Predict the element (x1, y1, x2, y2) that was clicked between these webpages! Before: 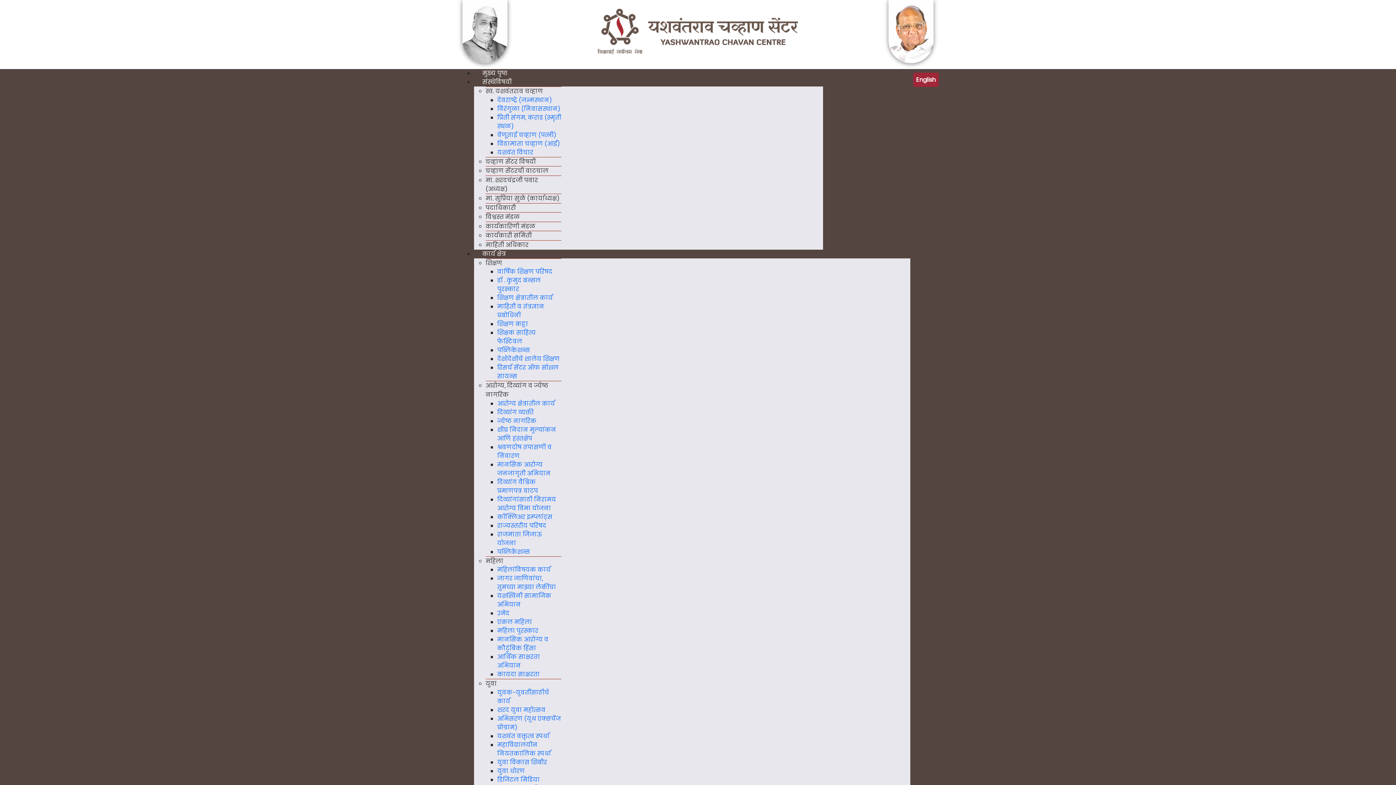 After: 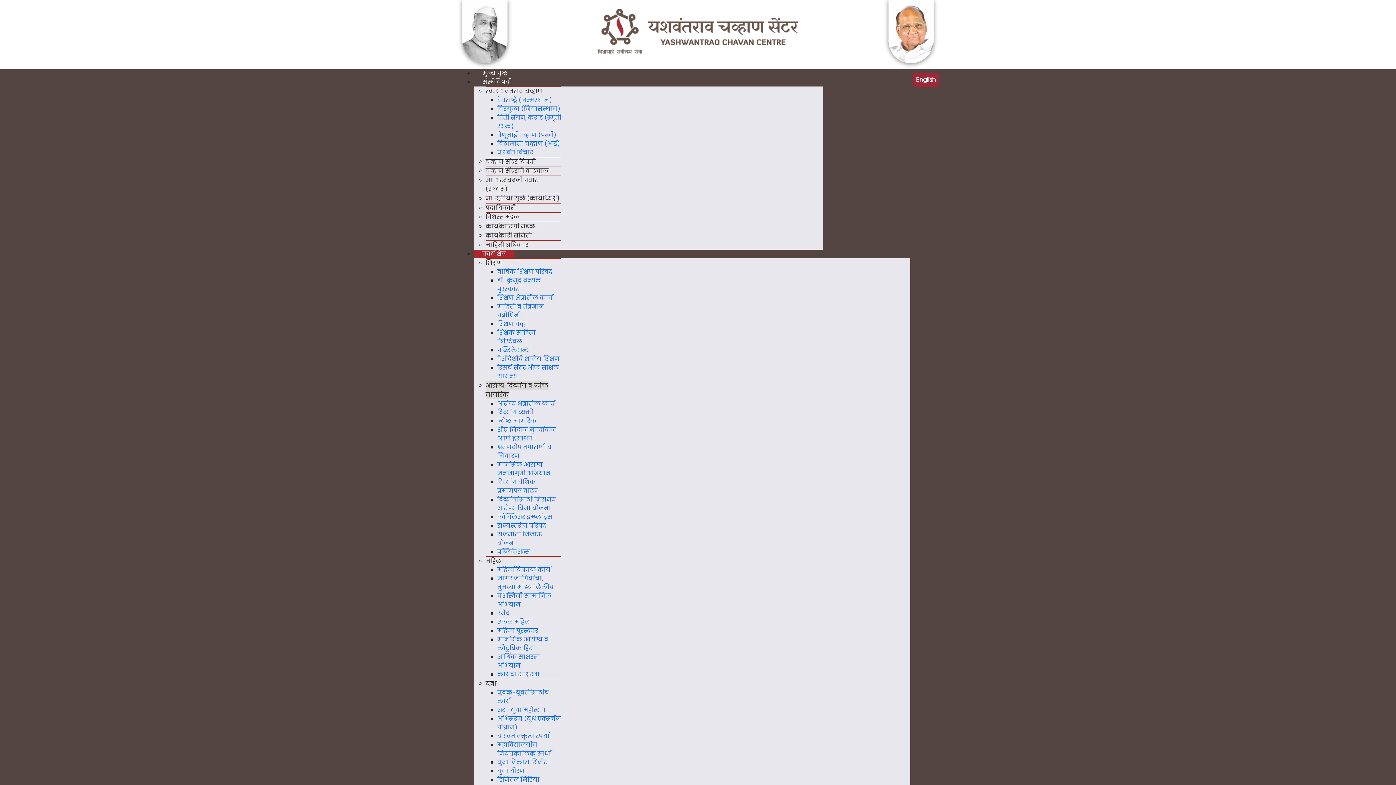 Action: bbox: (497, 521, 546, 530) label: राज्यस्तरीय परिषद